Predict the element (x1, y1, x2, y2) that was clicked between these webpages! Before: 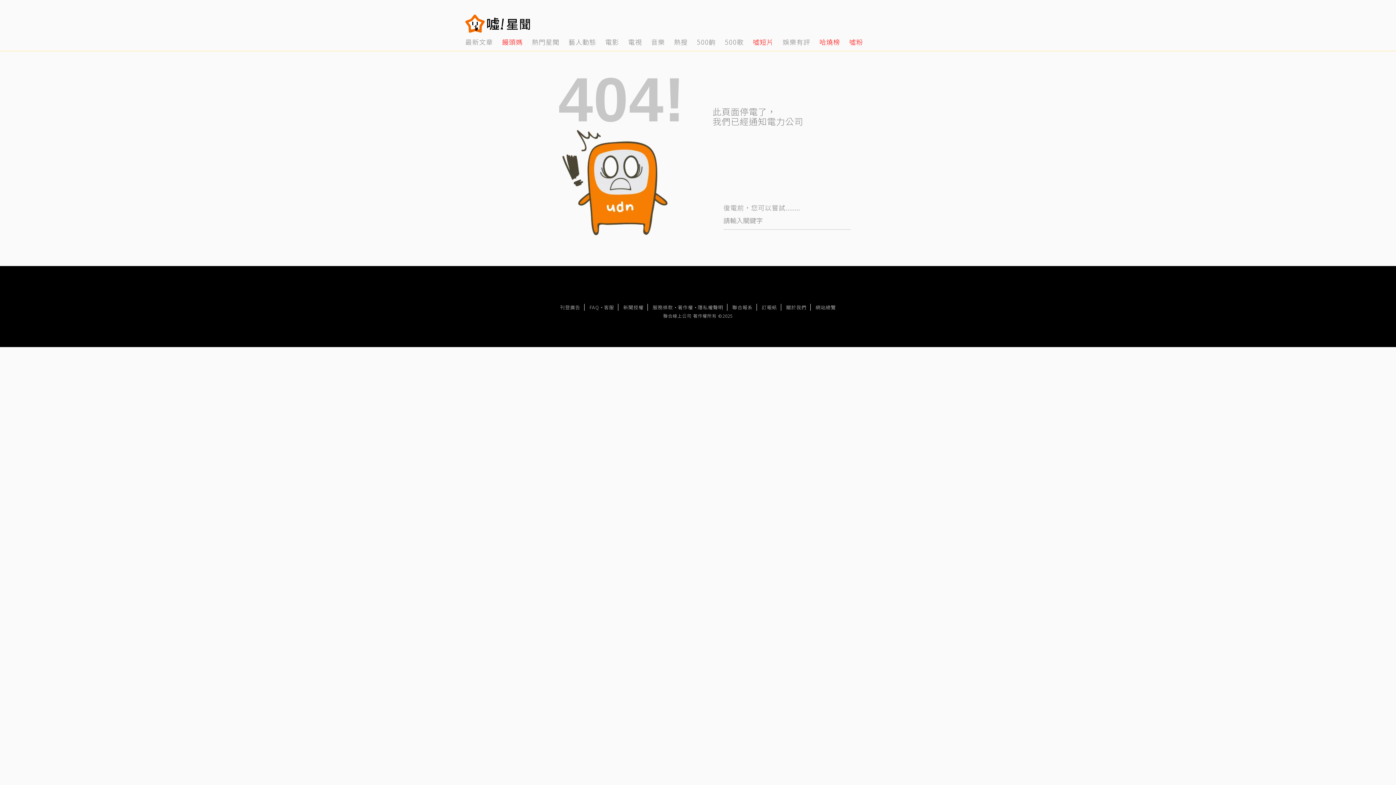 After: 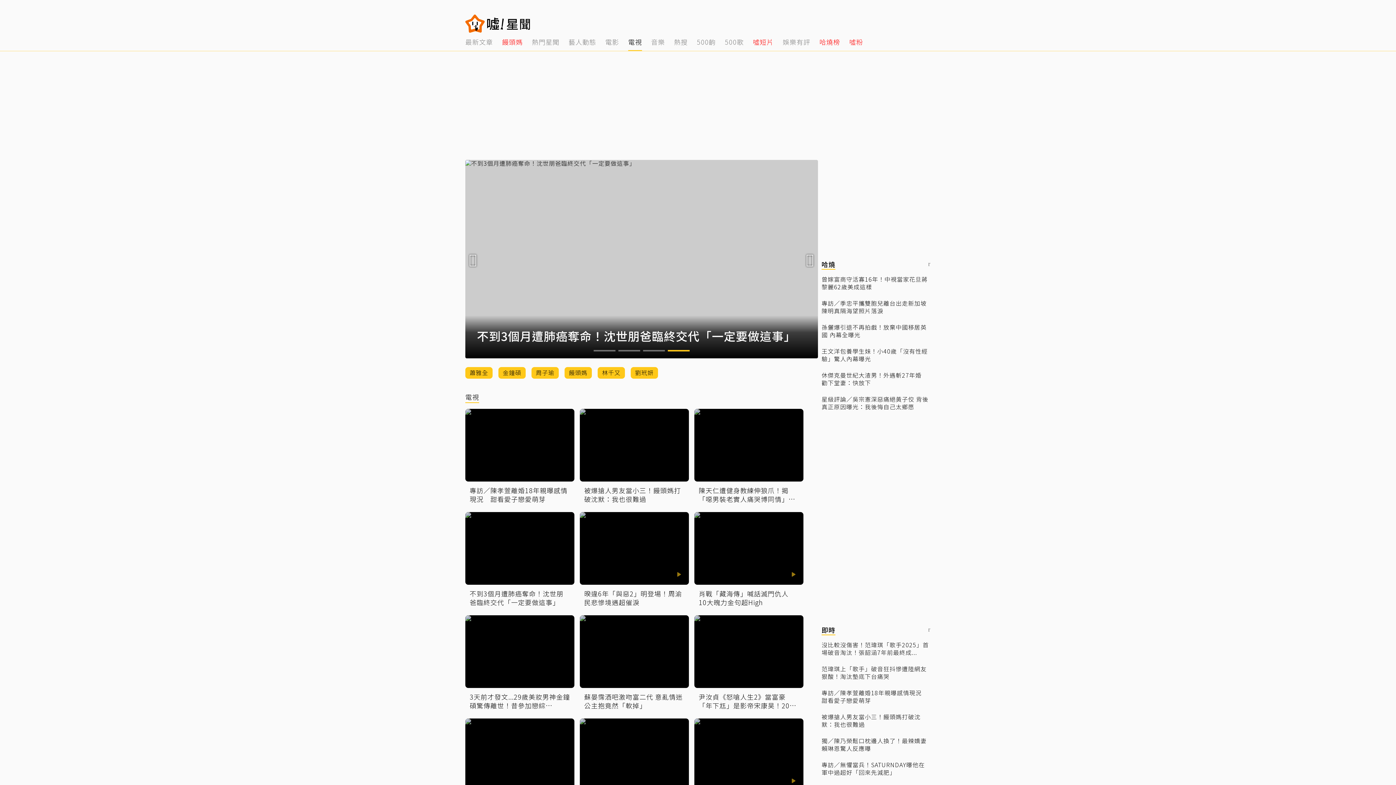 Action: bbox: (628, 32, 642, 50) label: 6 of 14